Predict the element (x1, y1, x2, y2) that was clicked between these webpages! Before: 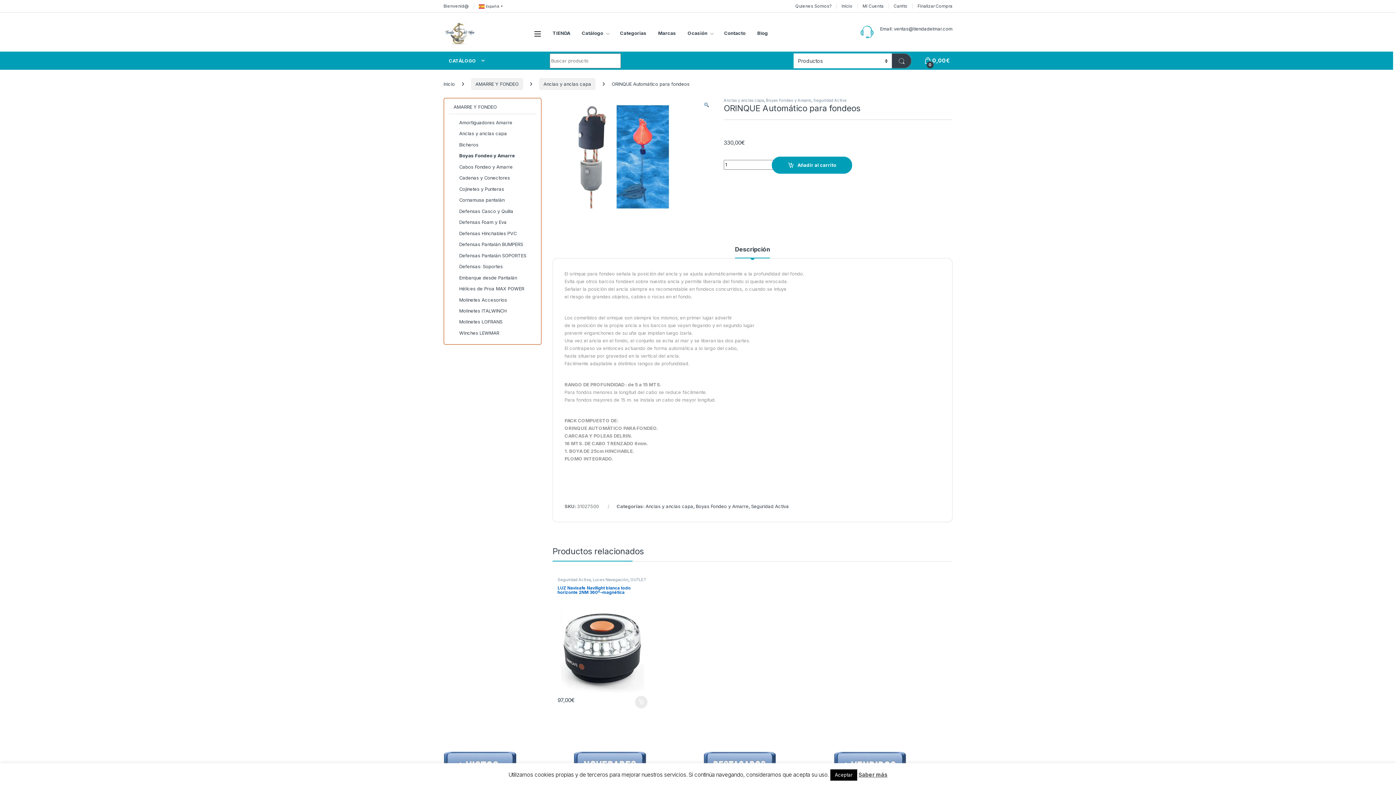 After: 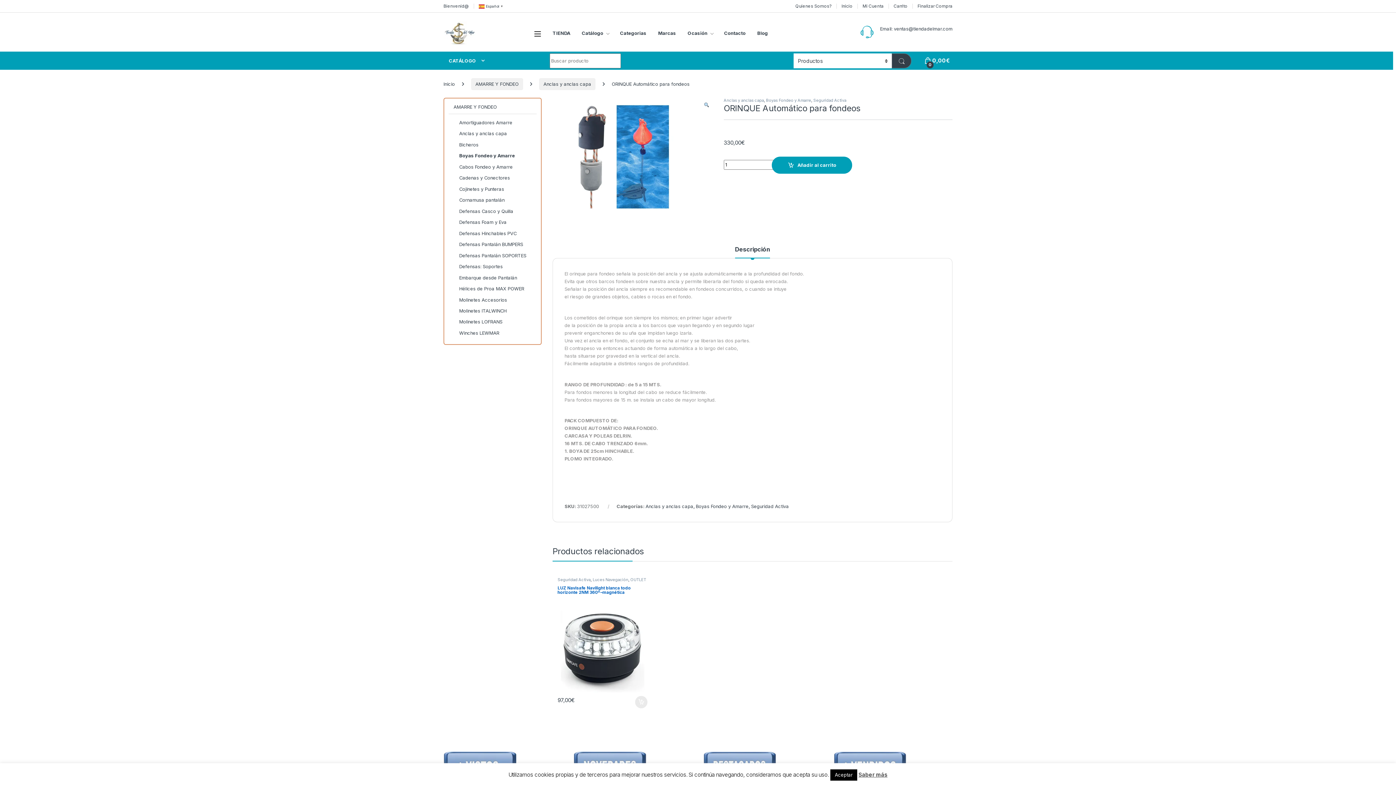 Action: label: Saber más bbox: (858, 771, 887, 778)